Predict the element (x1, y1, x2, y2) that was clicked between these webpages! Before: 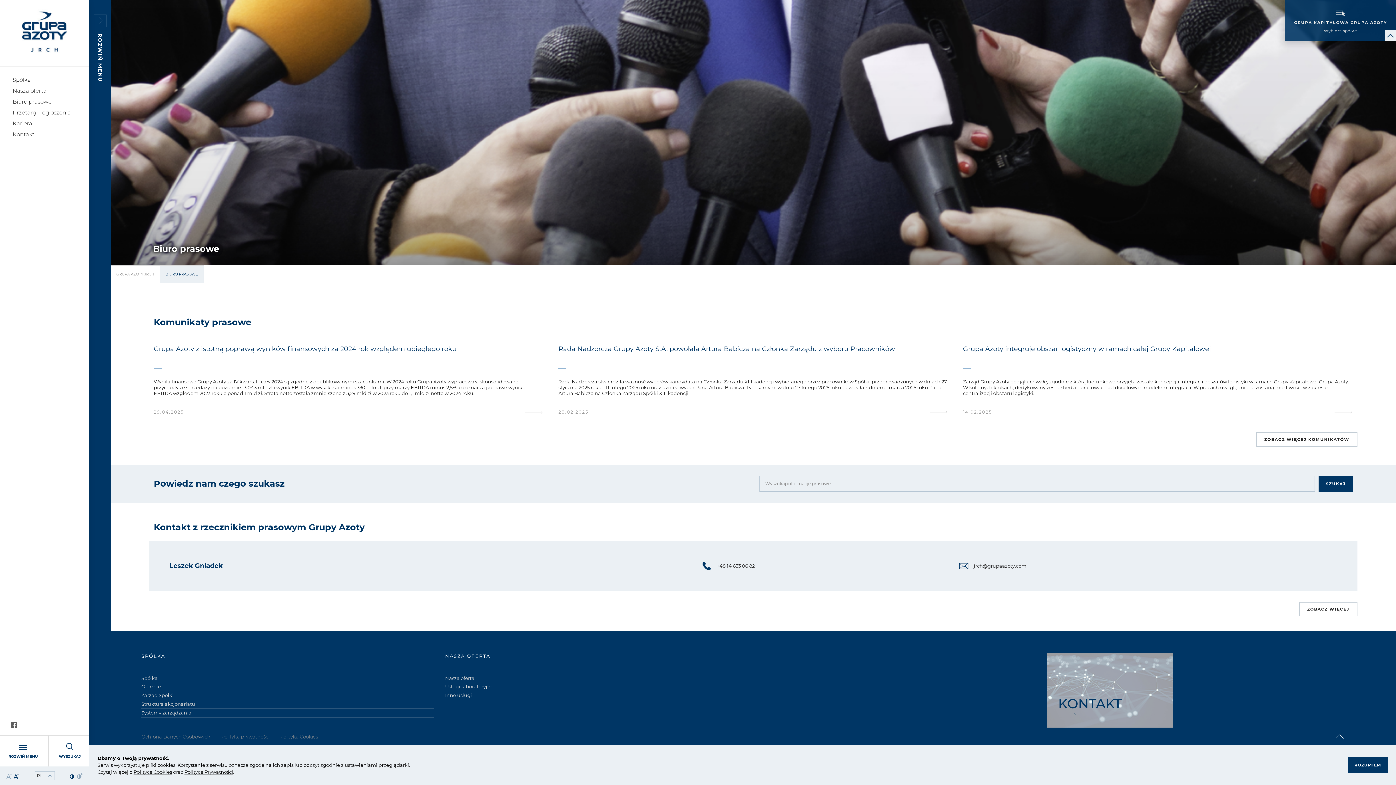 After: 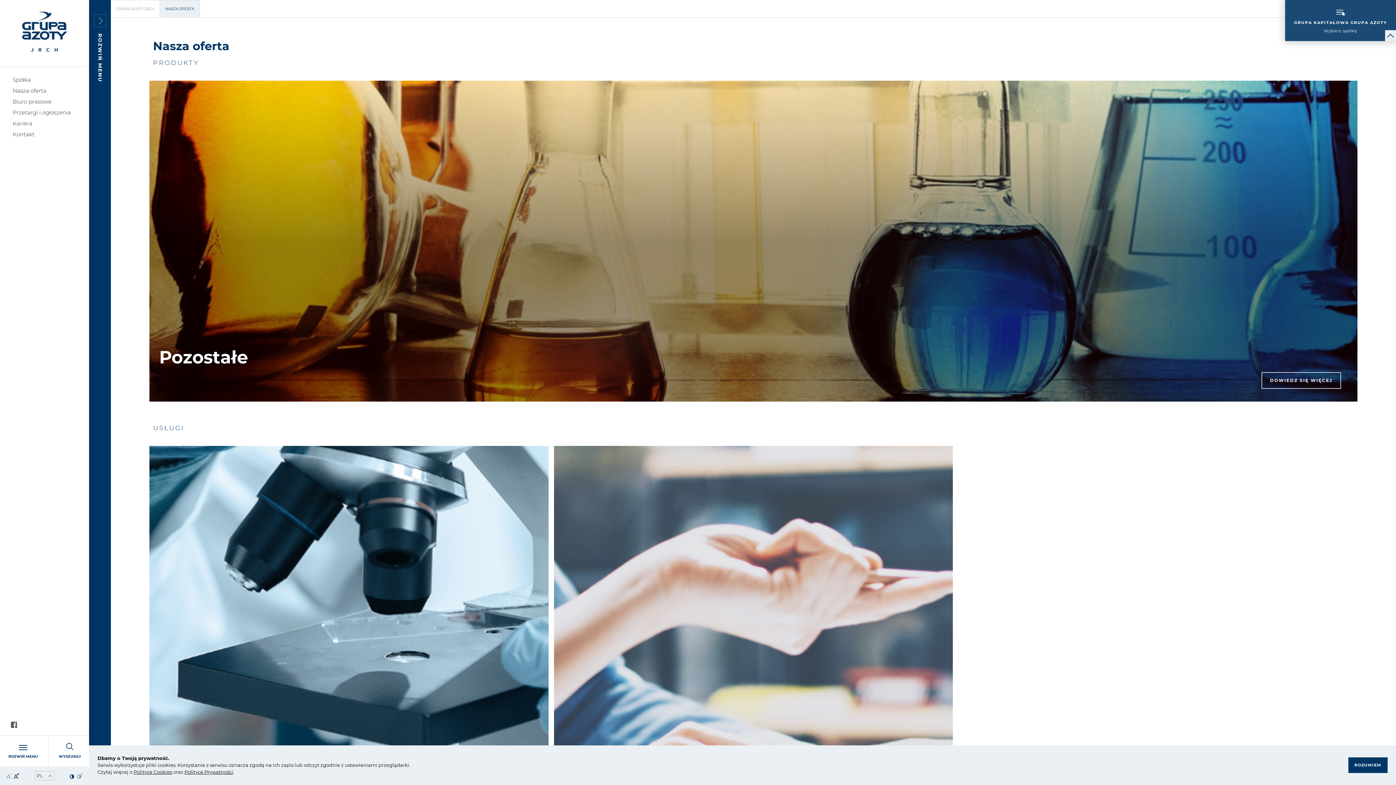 Action: bbox: (445, 674, 474, 682) label: Nasza oferta